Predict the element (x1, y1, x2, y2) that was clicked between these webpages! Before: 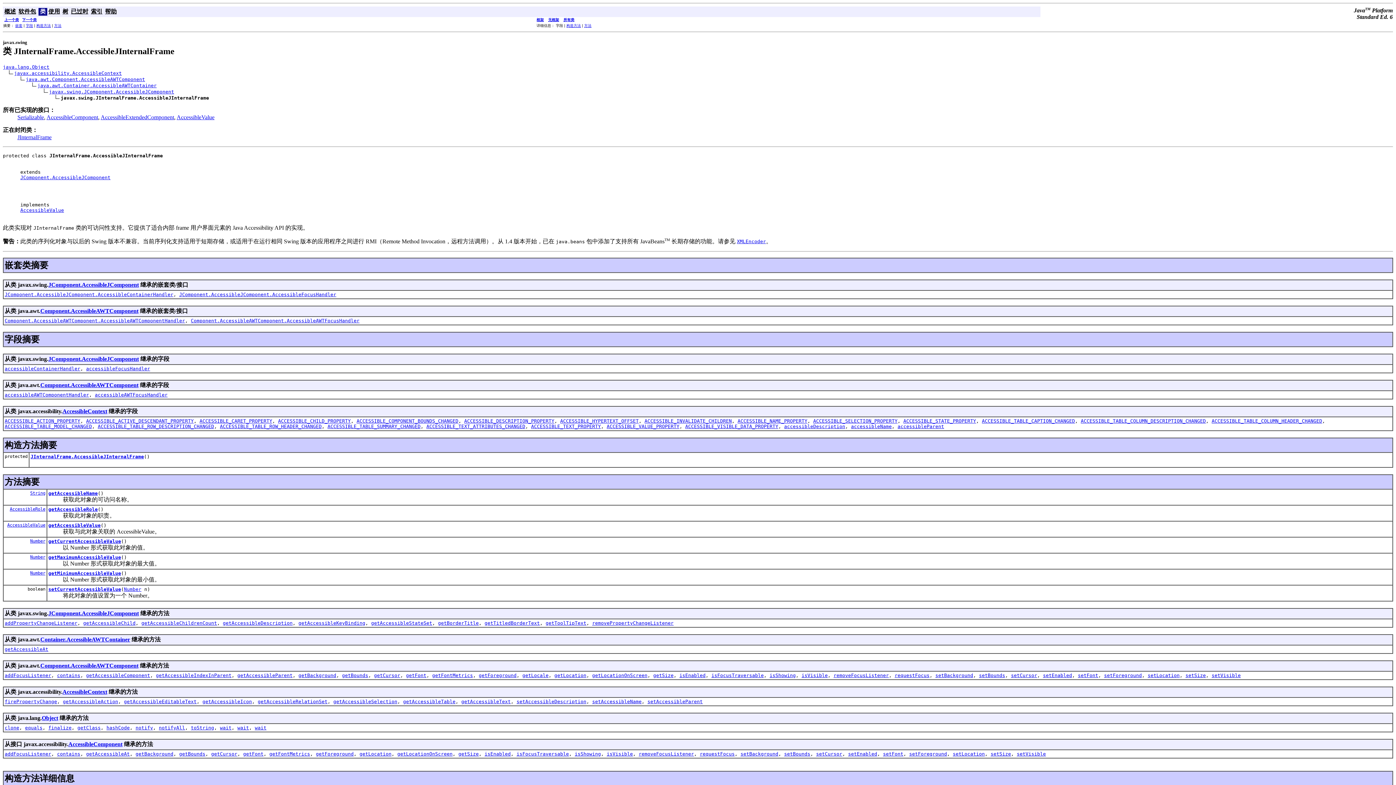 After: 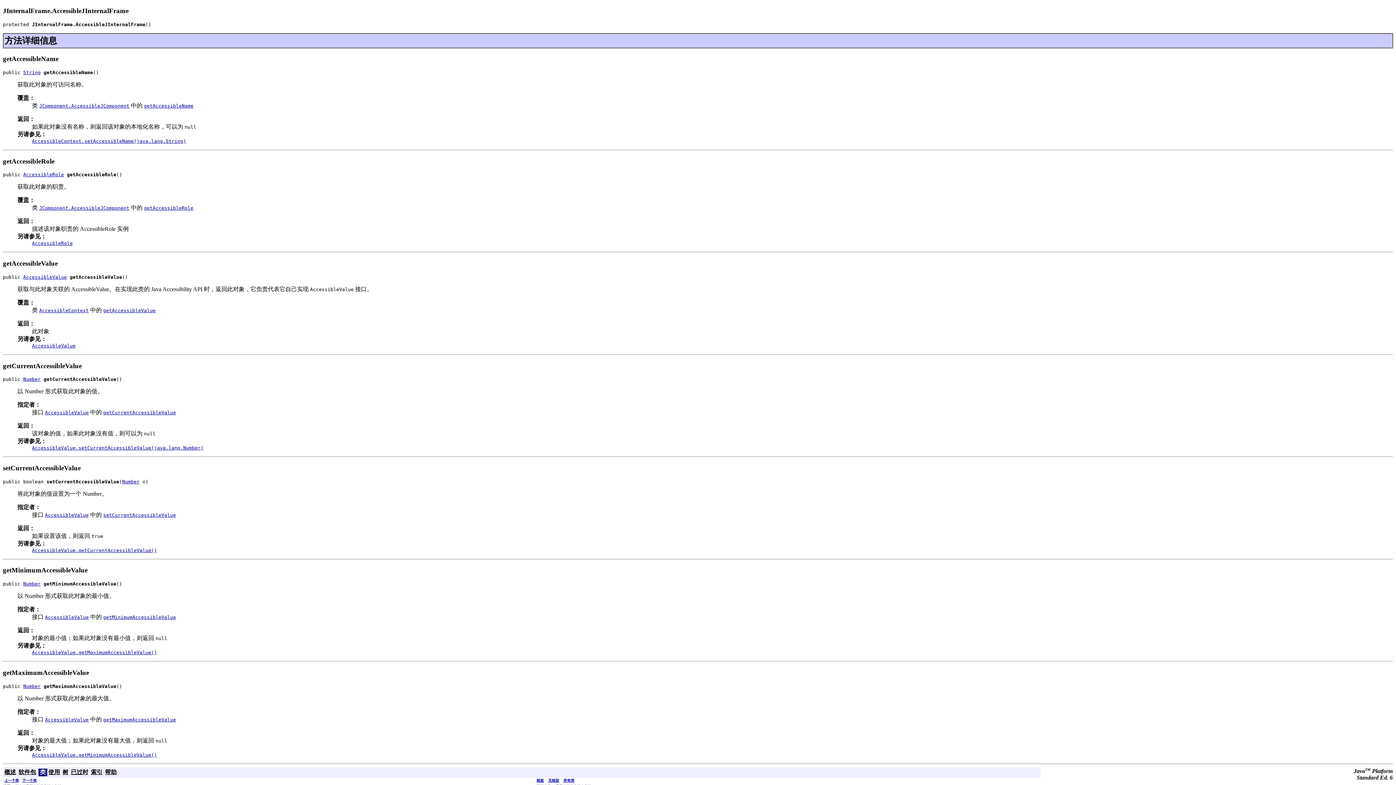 Action: bbox: (30, 454, 144, 459) label: JInternalFrame.AccessibleJInternalFrame